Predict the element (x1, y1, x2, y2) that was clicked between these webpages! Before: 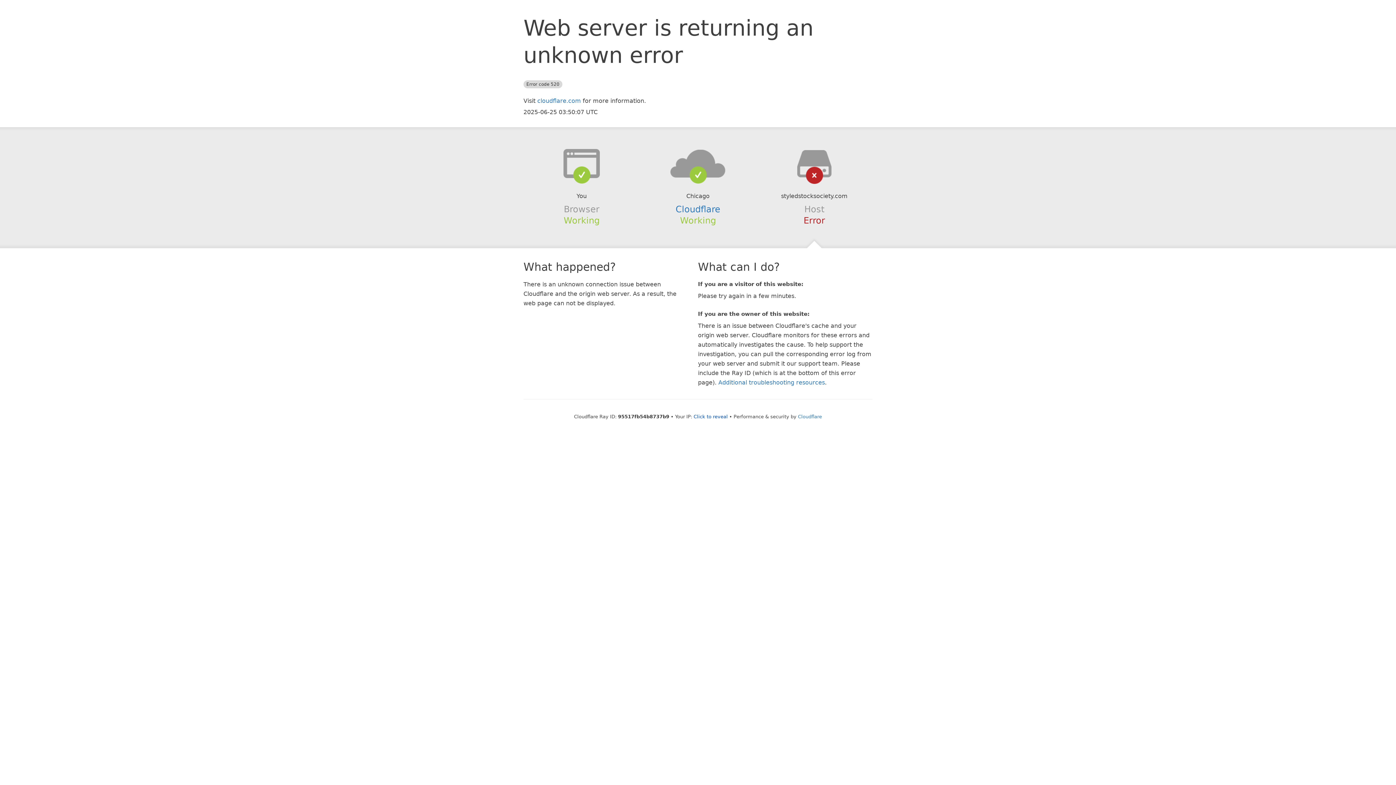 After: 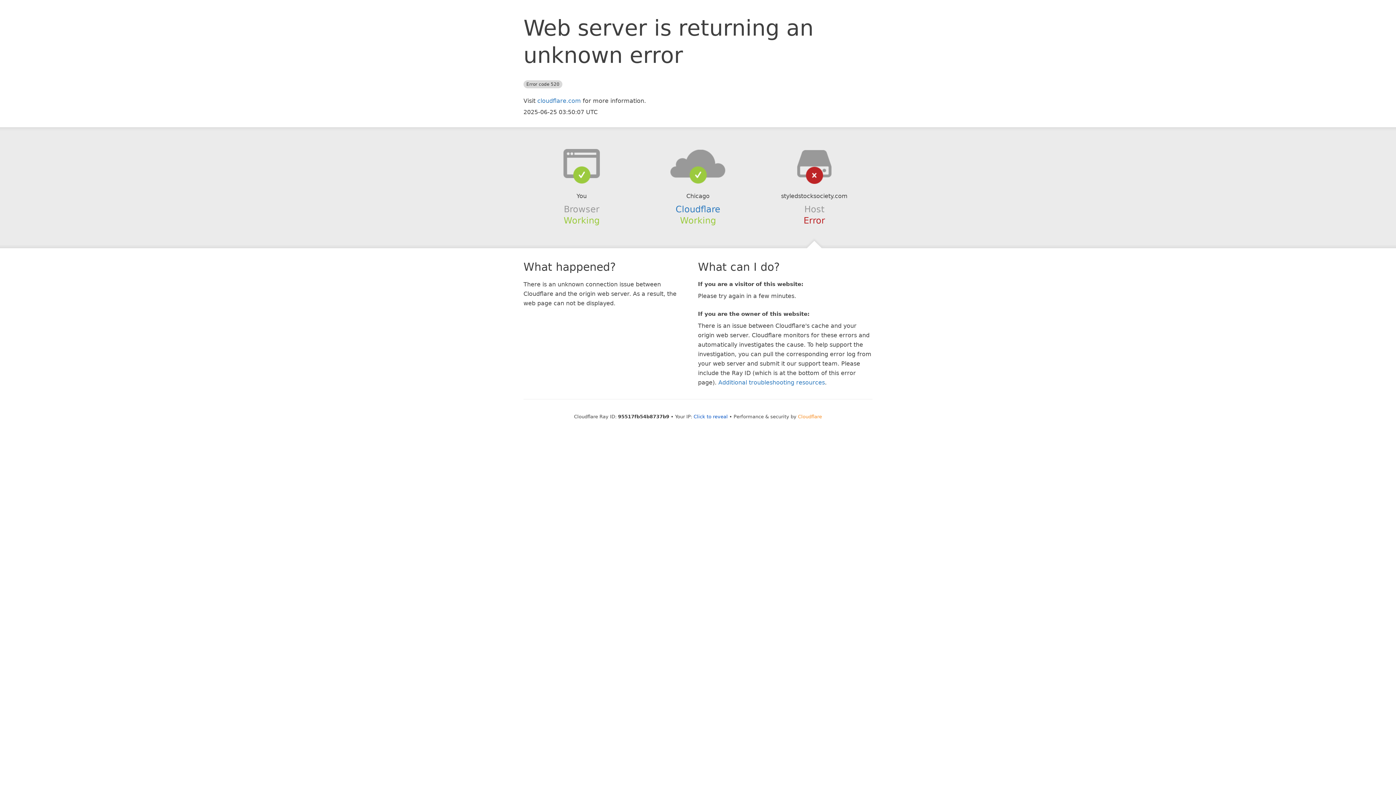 Action: bbox: (798, 414, 822, 419) label: Cloudflare